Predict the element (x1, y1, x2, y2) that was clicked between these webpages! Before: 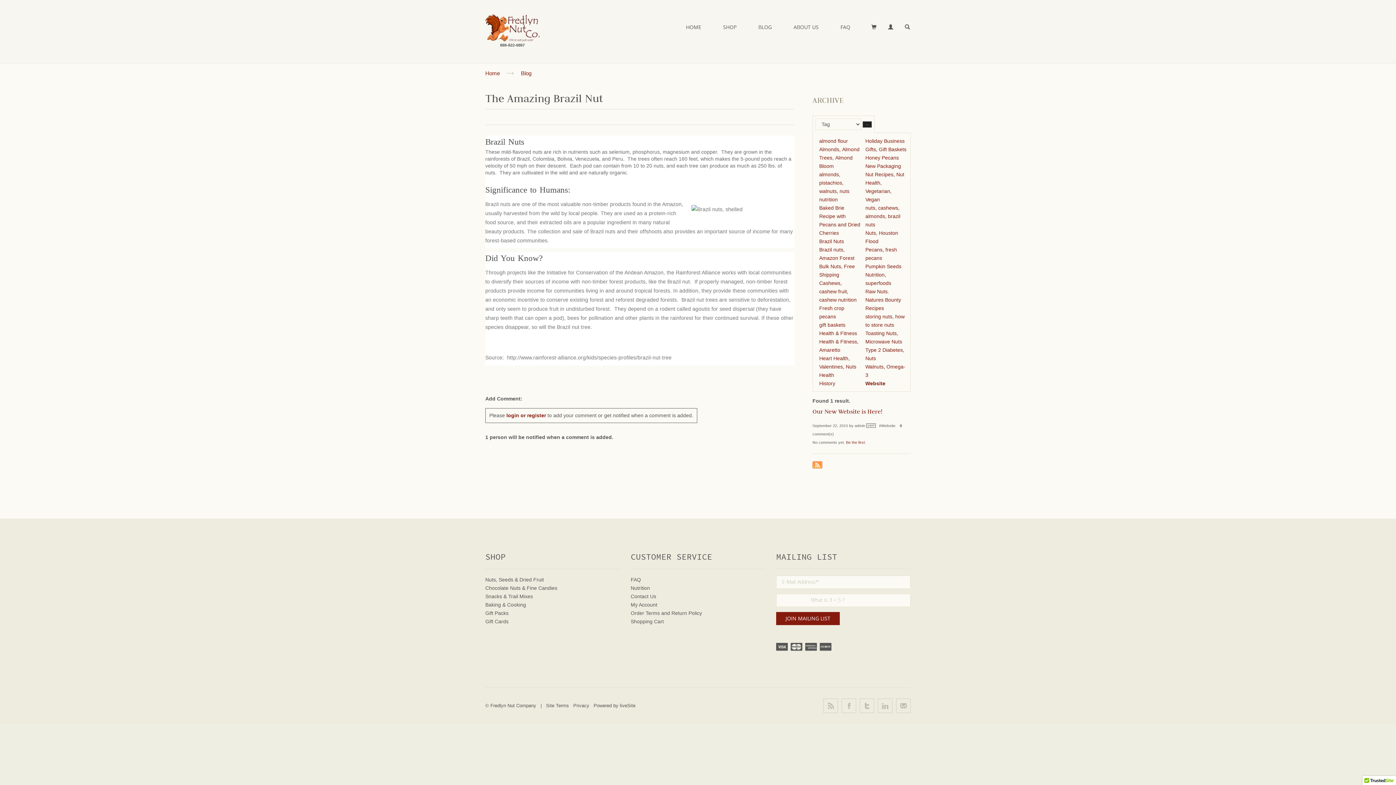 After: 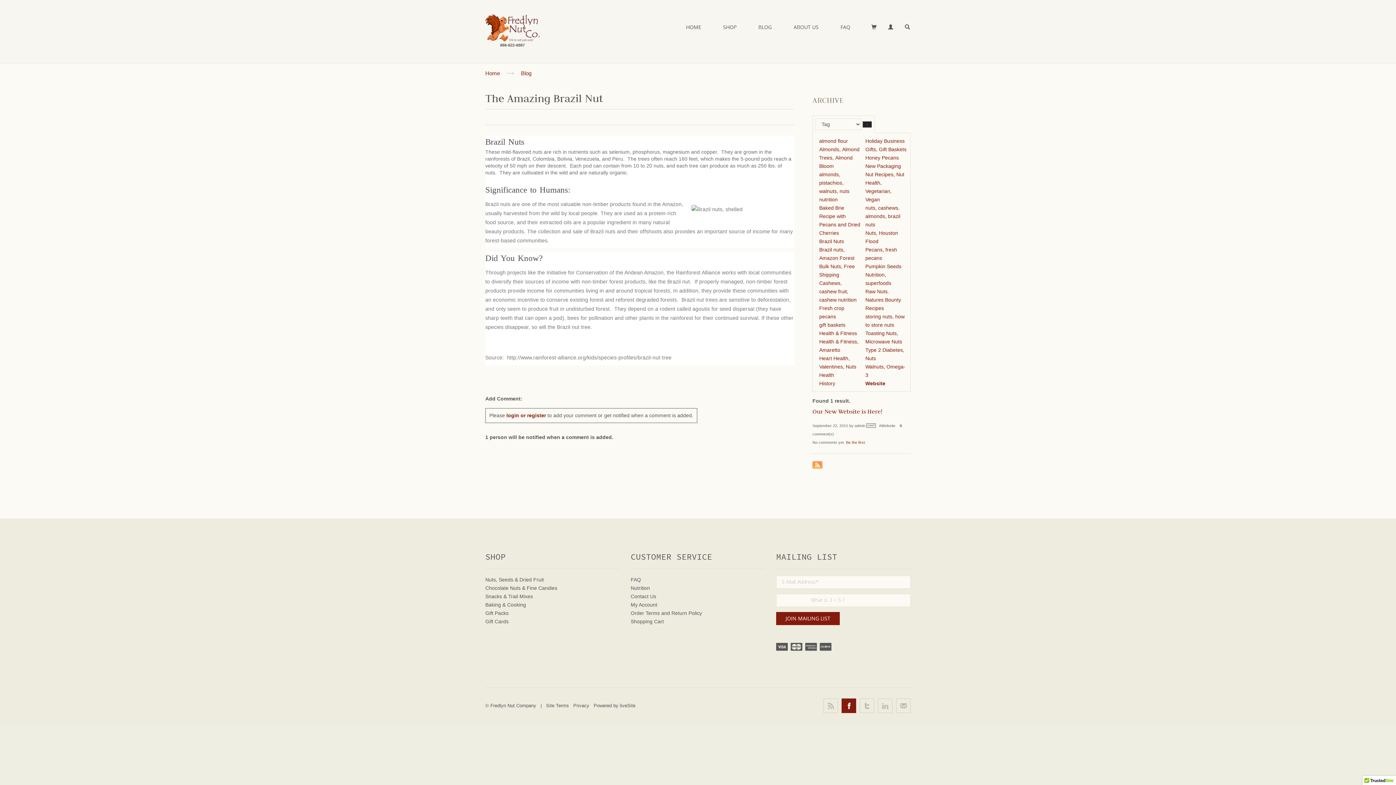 Action: bbox: (841, 698, 856, 713)